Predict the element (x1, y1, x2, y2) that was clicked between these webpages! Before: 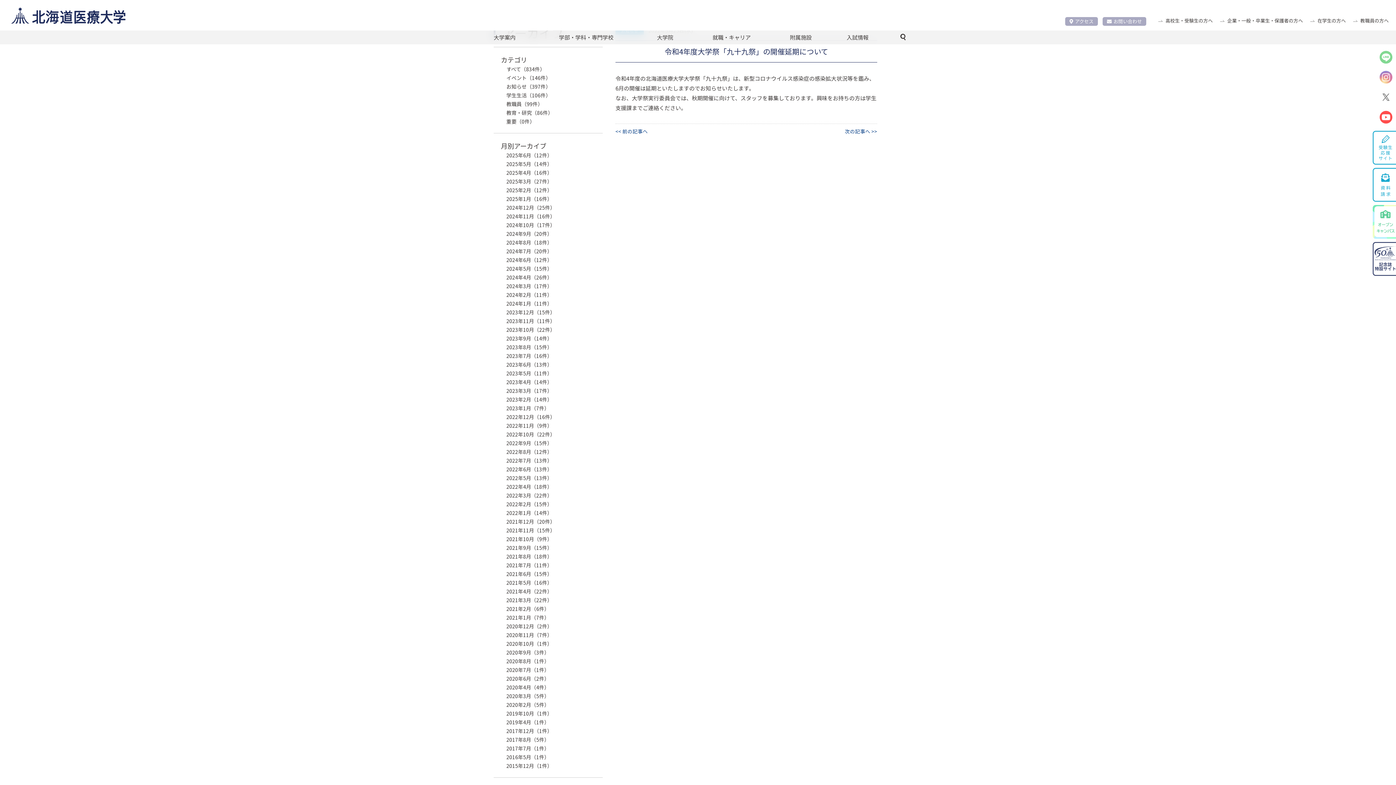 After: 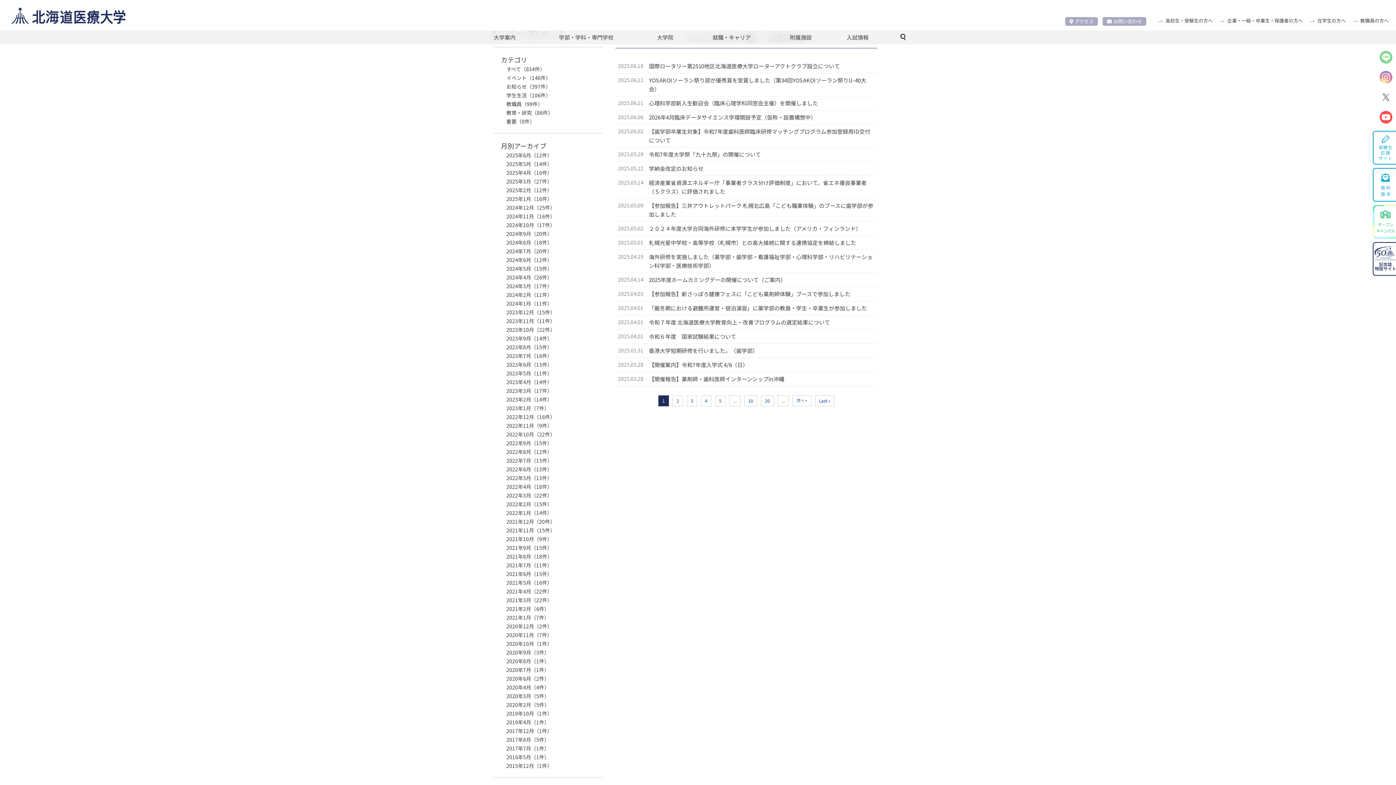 Action: bbox: (506, 82, 550, 90) label: お知らせ（397件）